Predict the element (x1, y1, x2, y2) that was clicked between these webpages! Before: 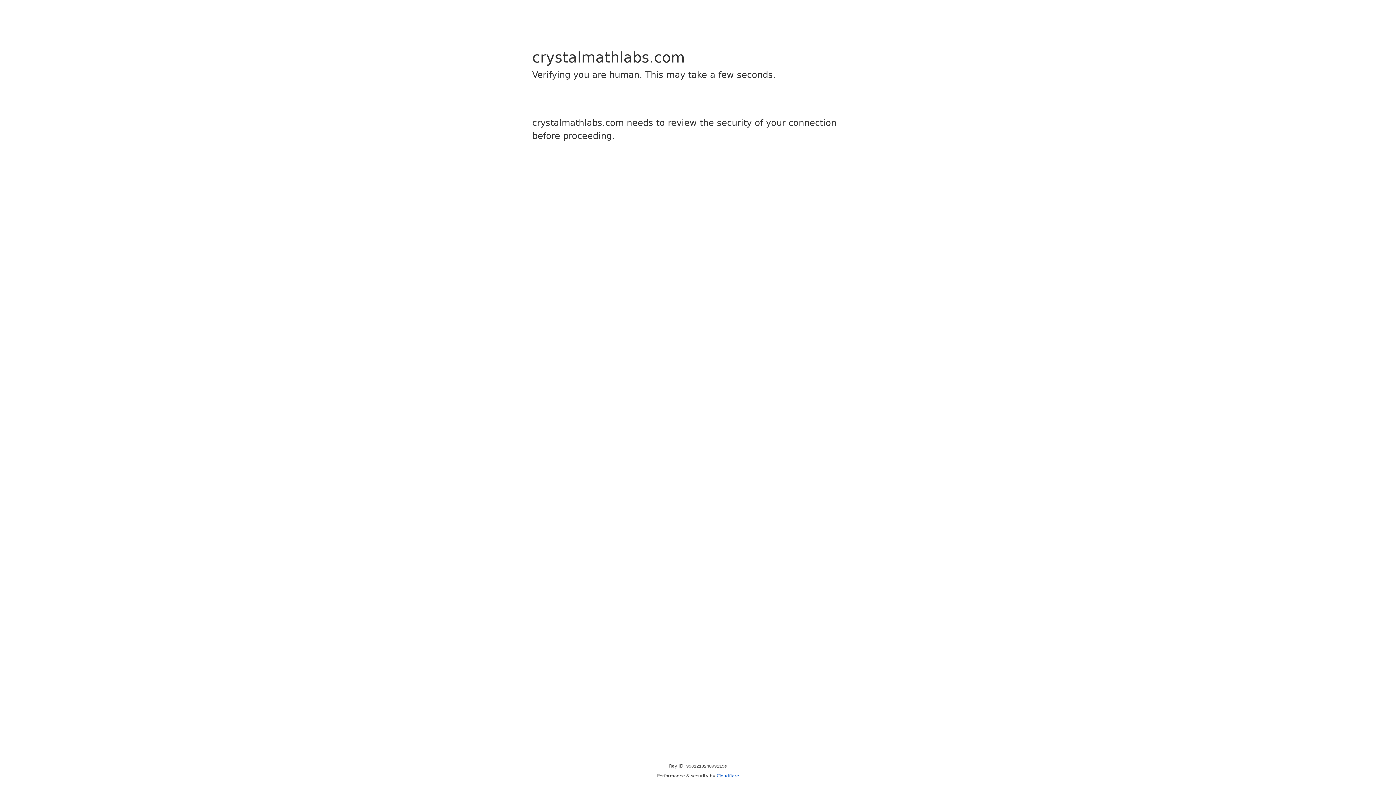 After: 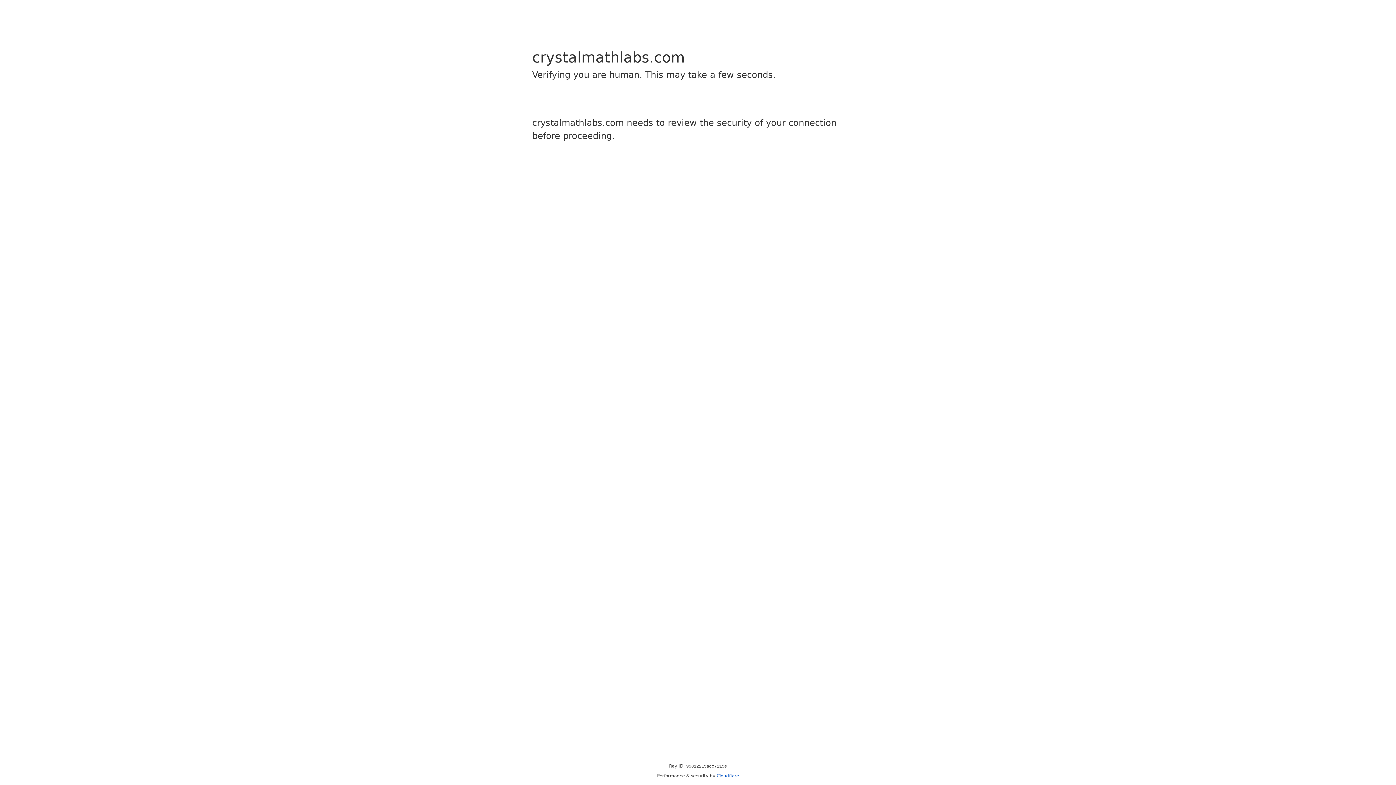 Action: label: Cloudflare bbox: (716, 773, 739, 778)